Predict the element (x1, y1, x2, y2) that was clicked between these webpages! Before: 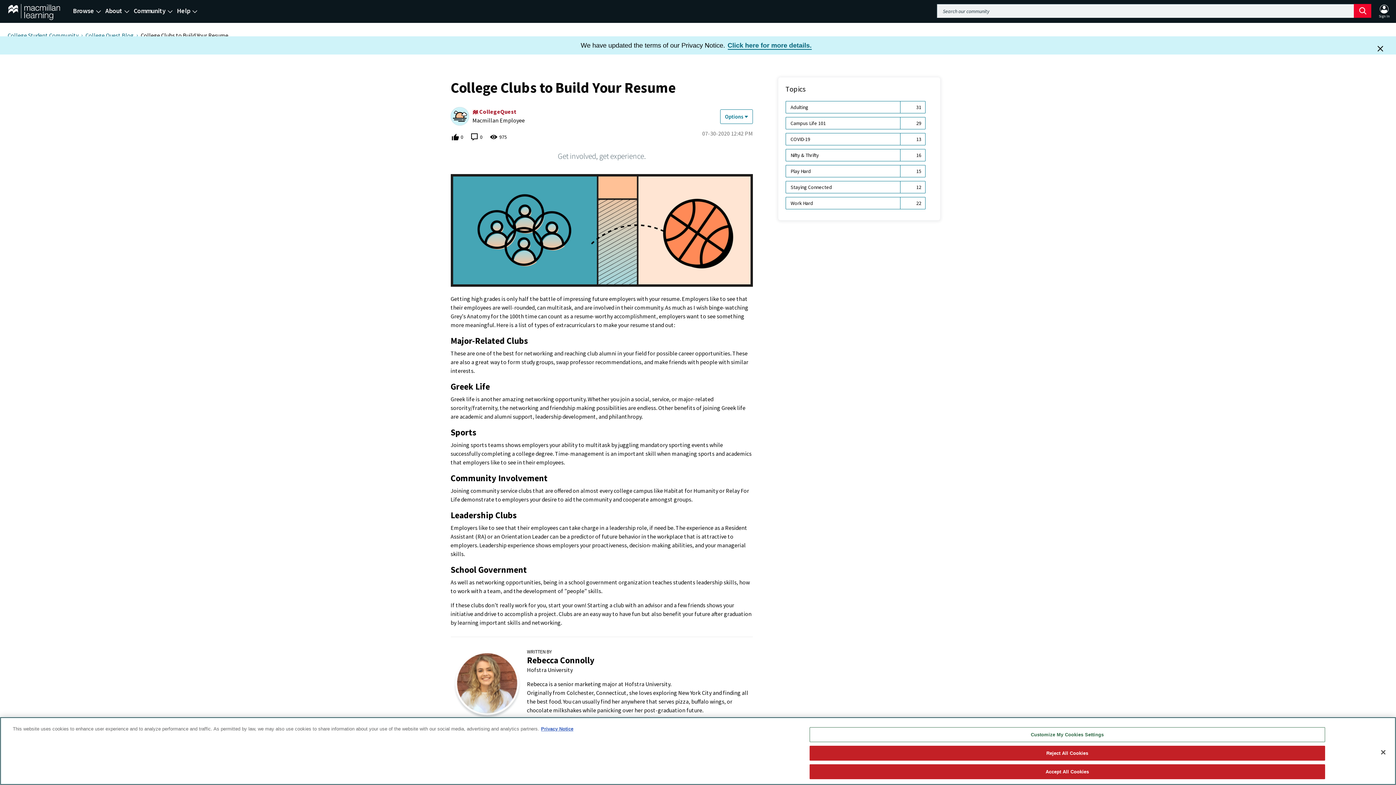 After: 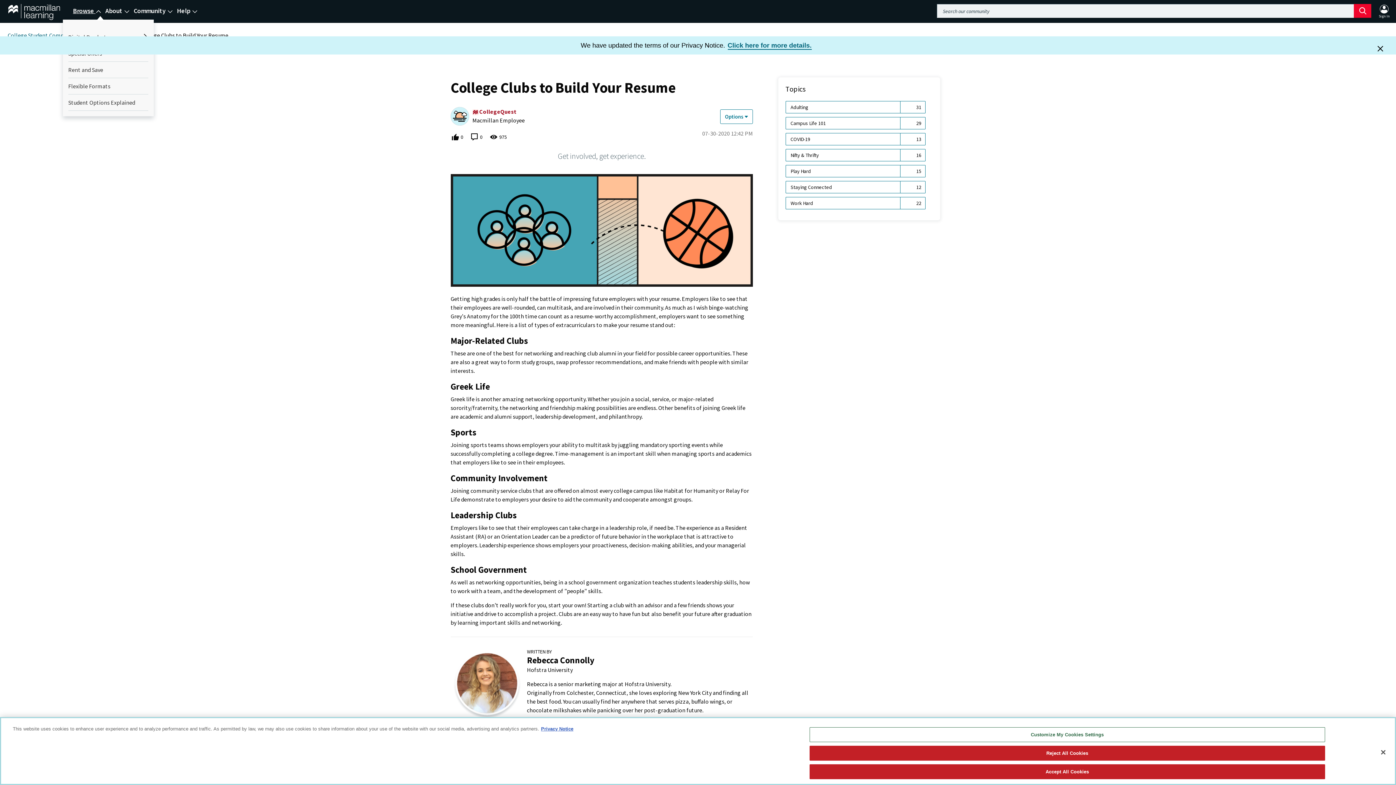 Action: label: Browse  bbox: (73, 5, 101, 15)